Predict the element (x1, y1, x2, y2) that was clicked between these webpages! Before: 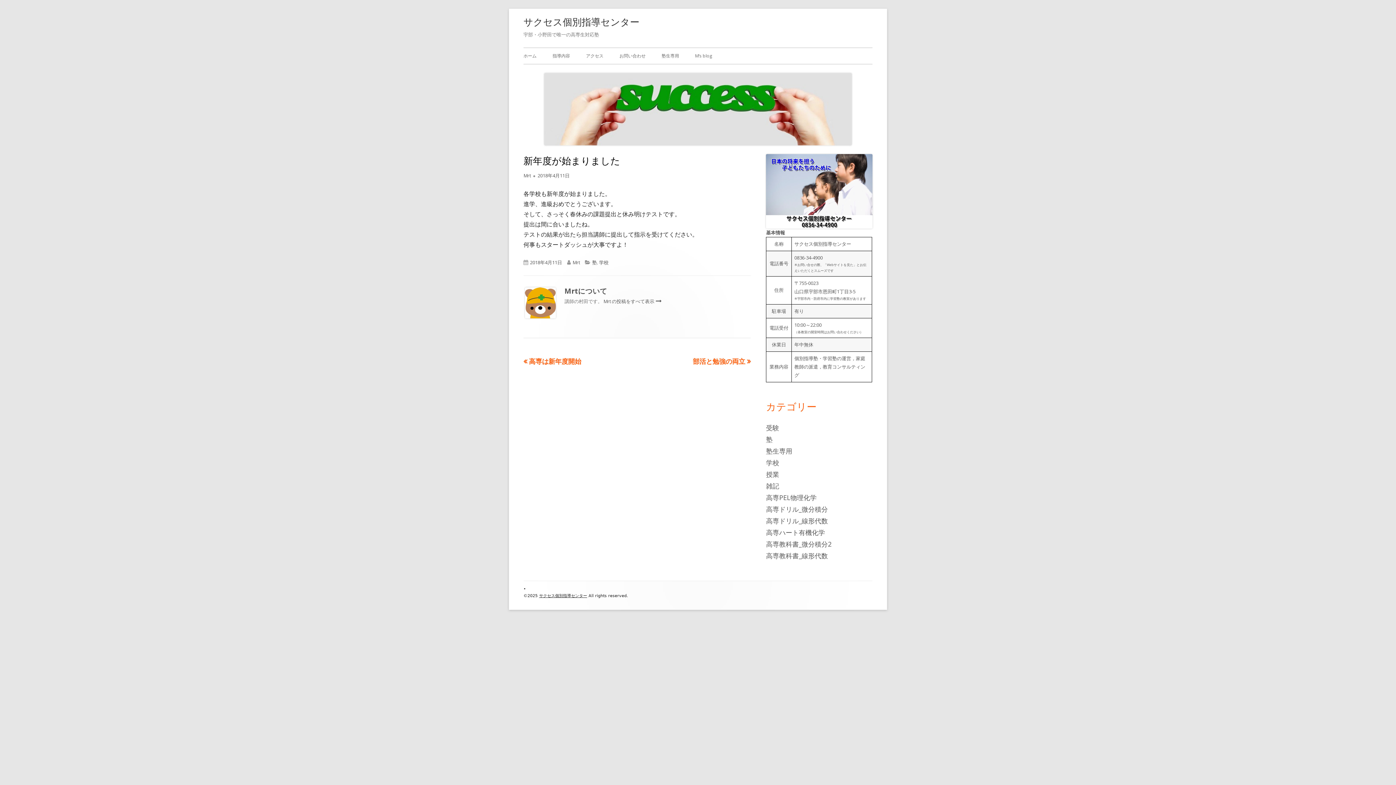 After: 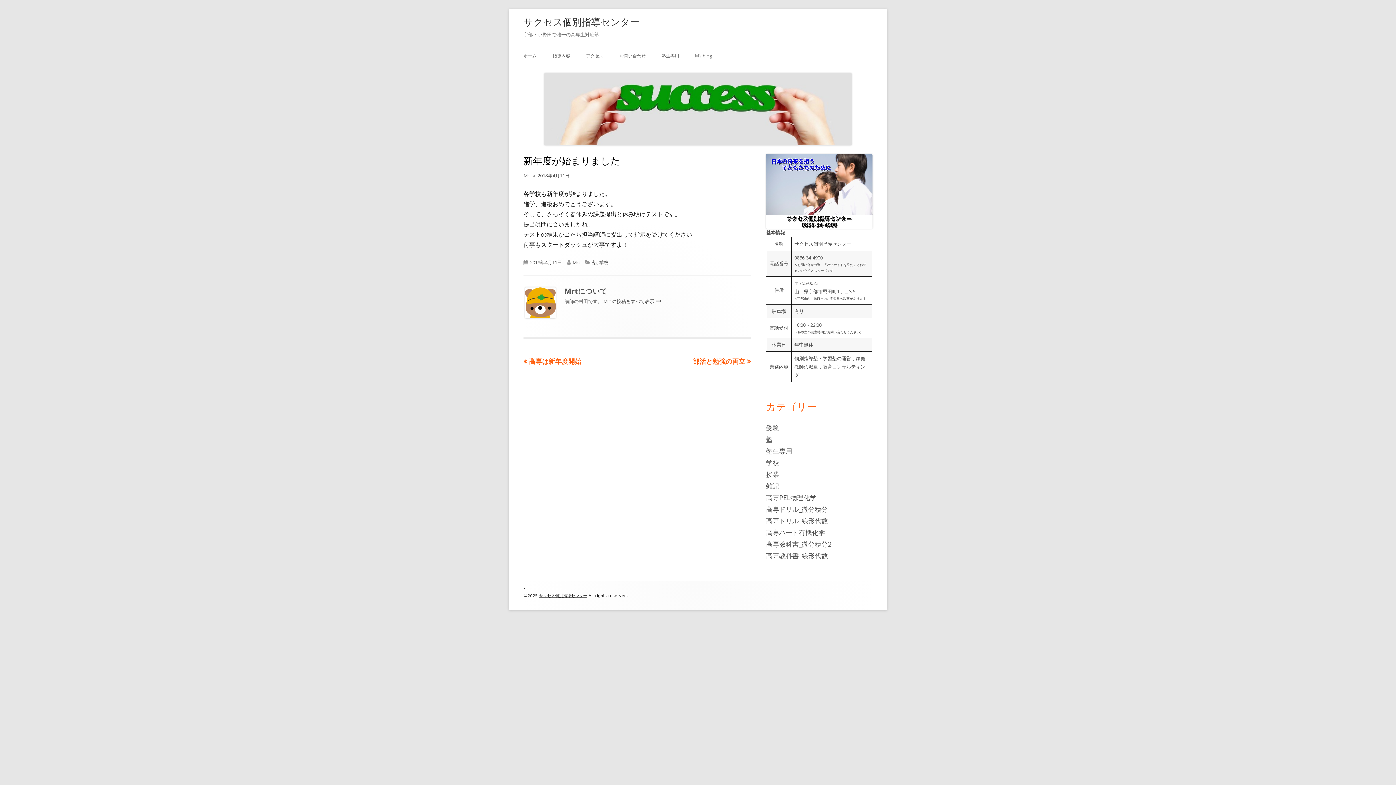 Action: bbox: (537, 172, 569, 178) label: 2018年4月11日